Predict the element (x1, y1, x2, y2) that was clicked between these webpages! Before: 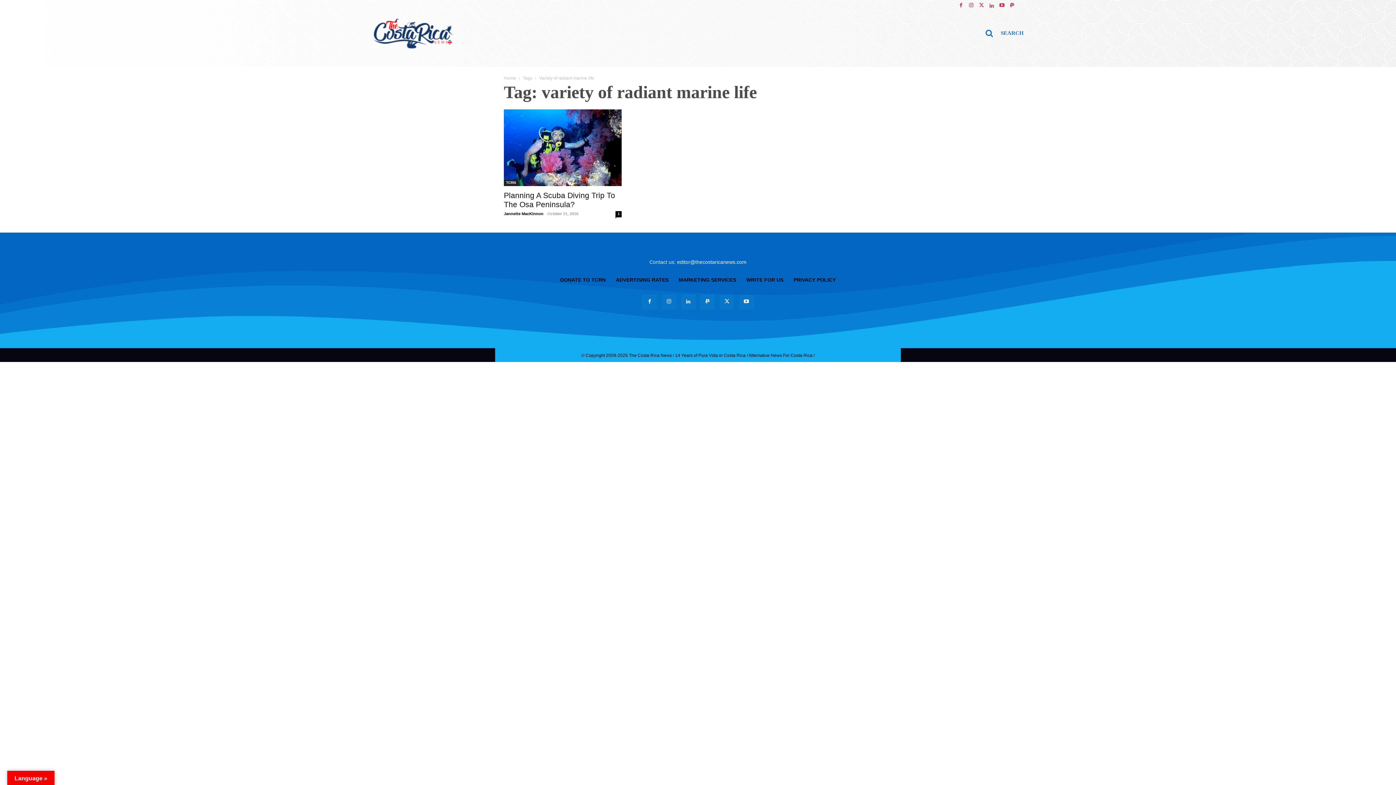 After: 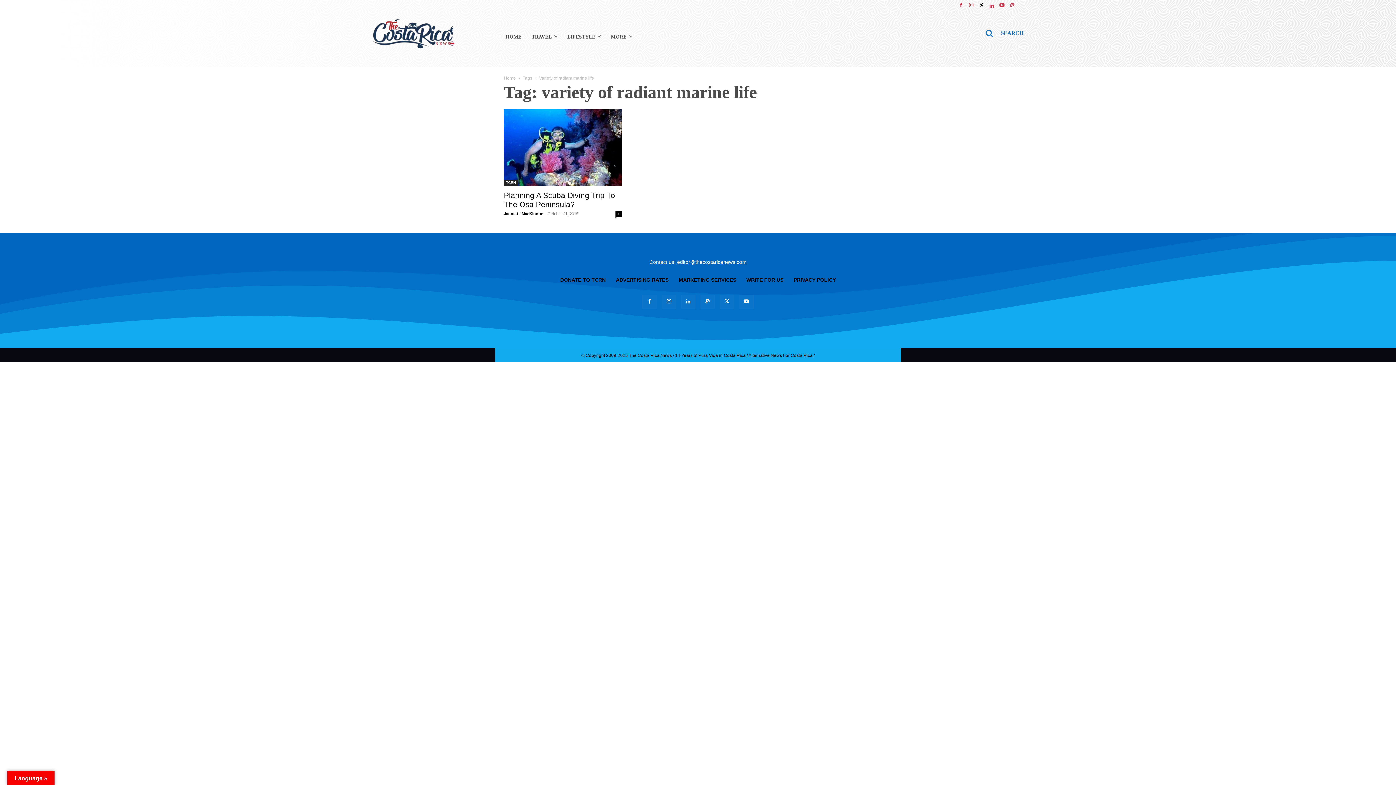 Action: bbox: (978, 2, 985, 8)